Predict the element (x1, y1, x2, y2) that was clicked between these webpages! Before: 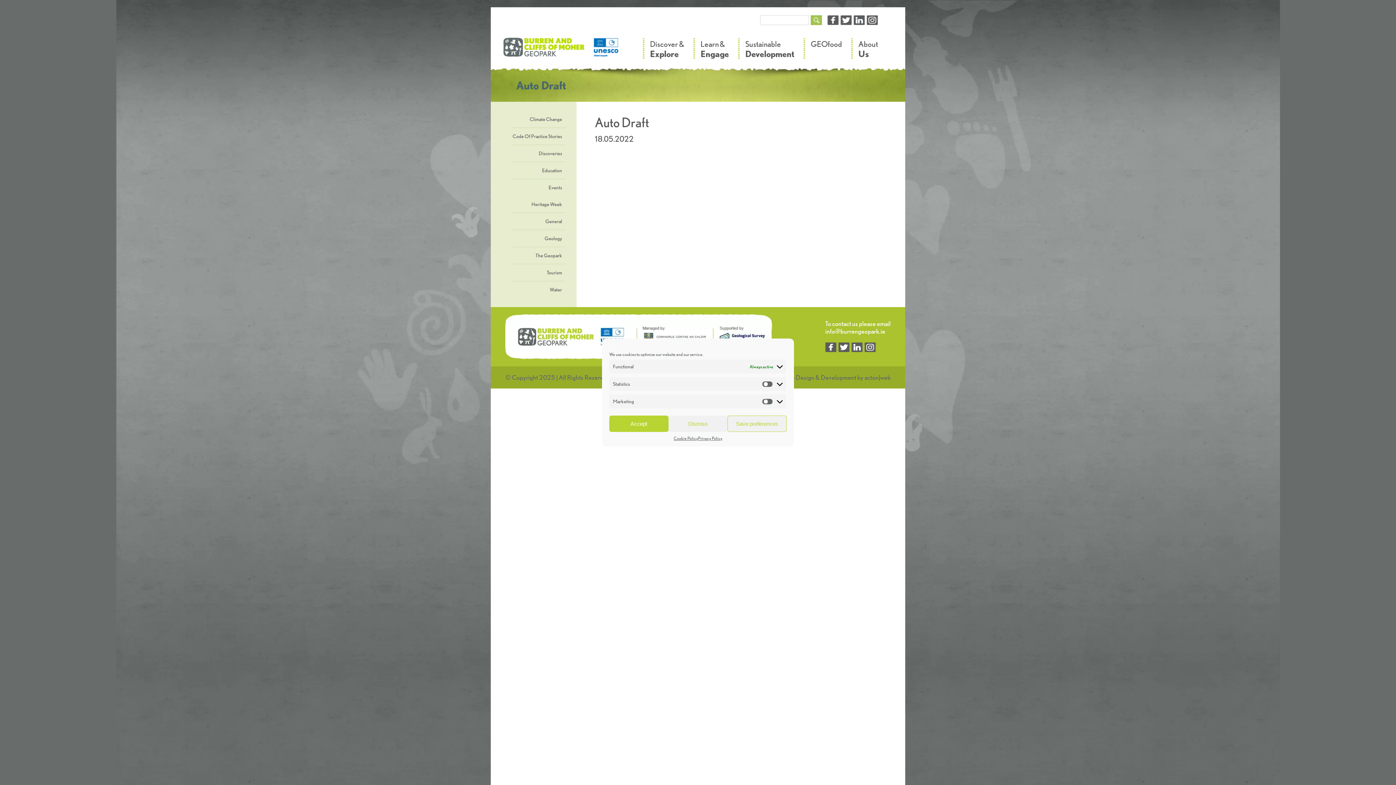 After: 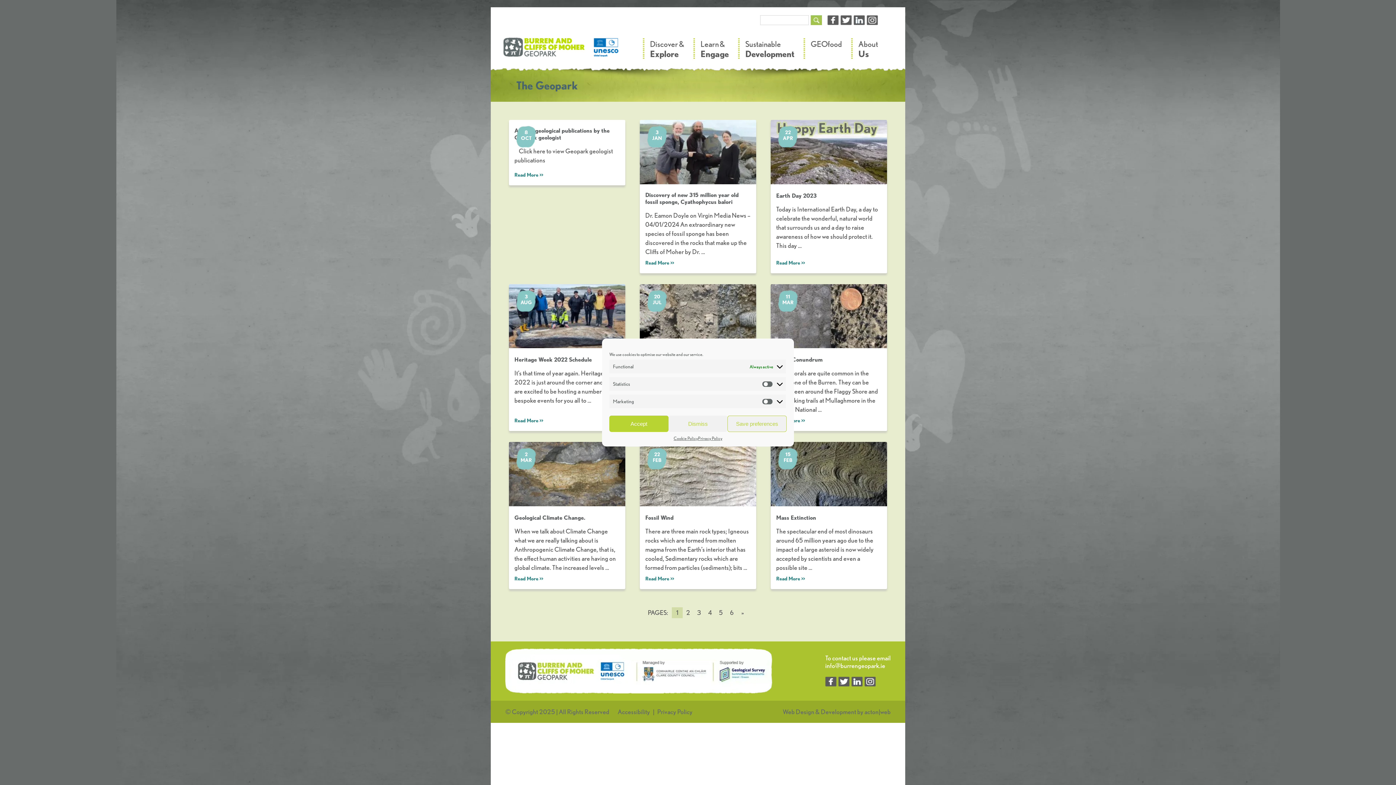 Action: label: The Geopark bbox: (512, 247, 565, 264)